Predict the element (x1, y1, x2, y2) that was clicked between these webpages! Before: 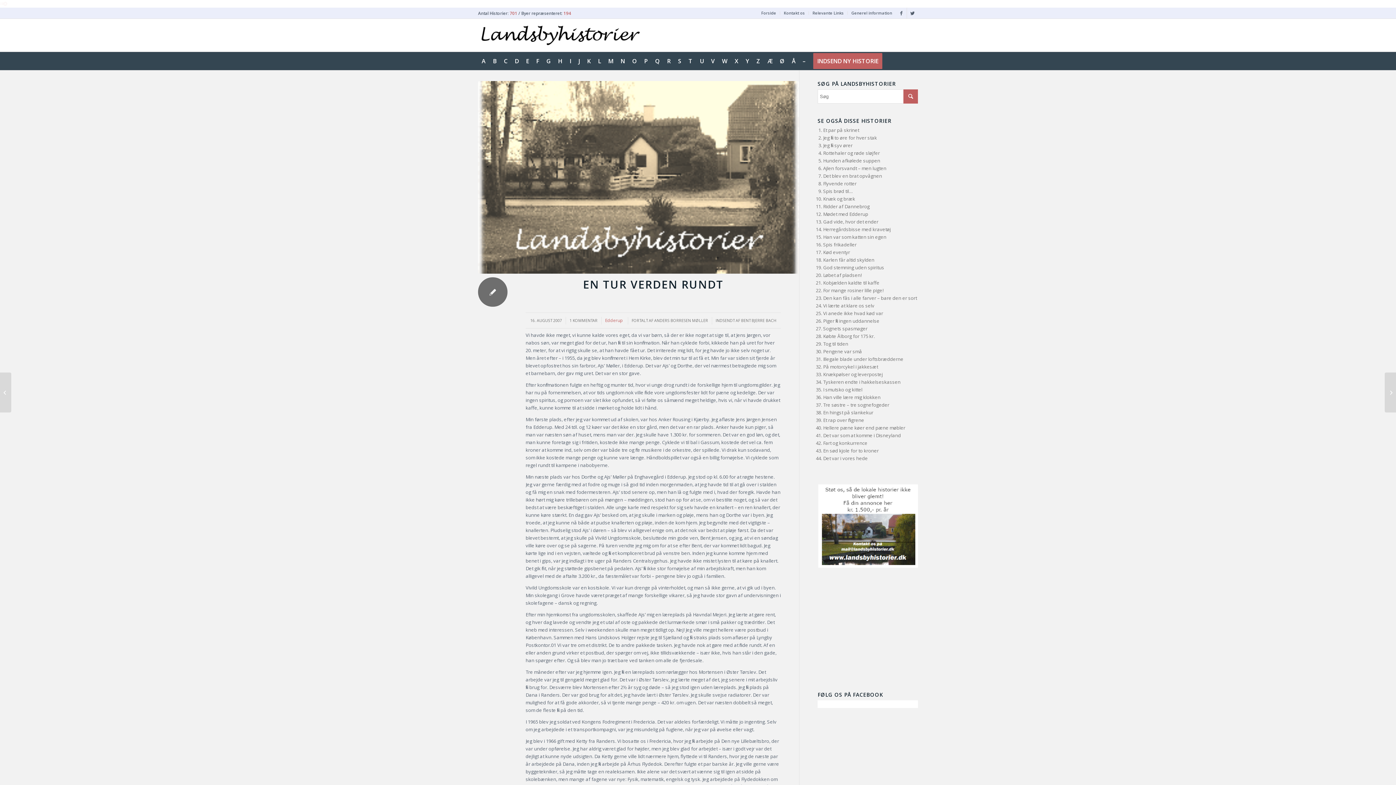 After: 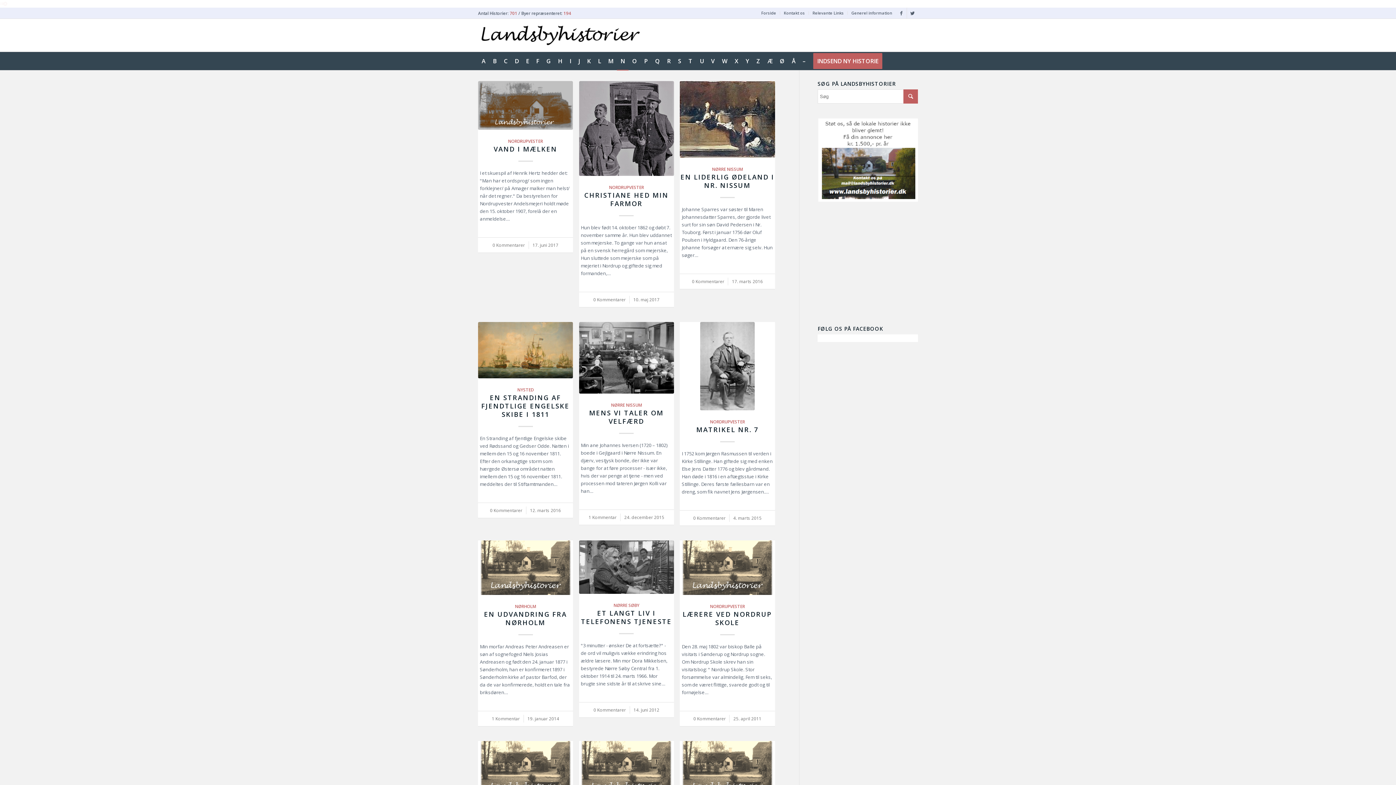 Action: bbox: (617, 52, 628, 70) label: N